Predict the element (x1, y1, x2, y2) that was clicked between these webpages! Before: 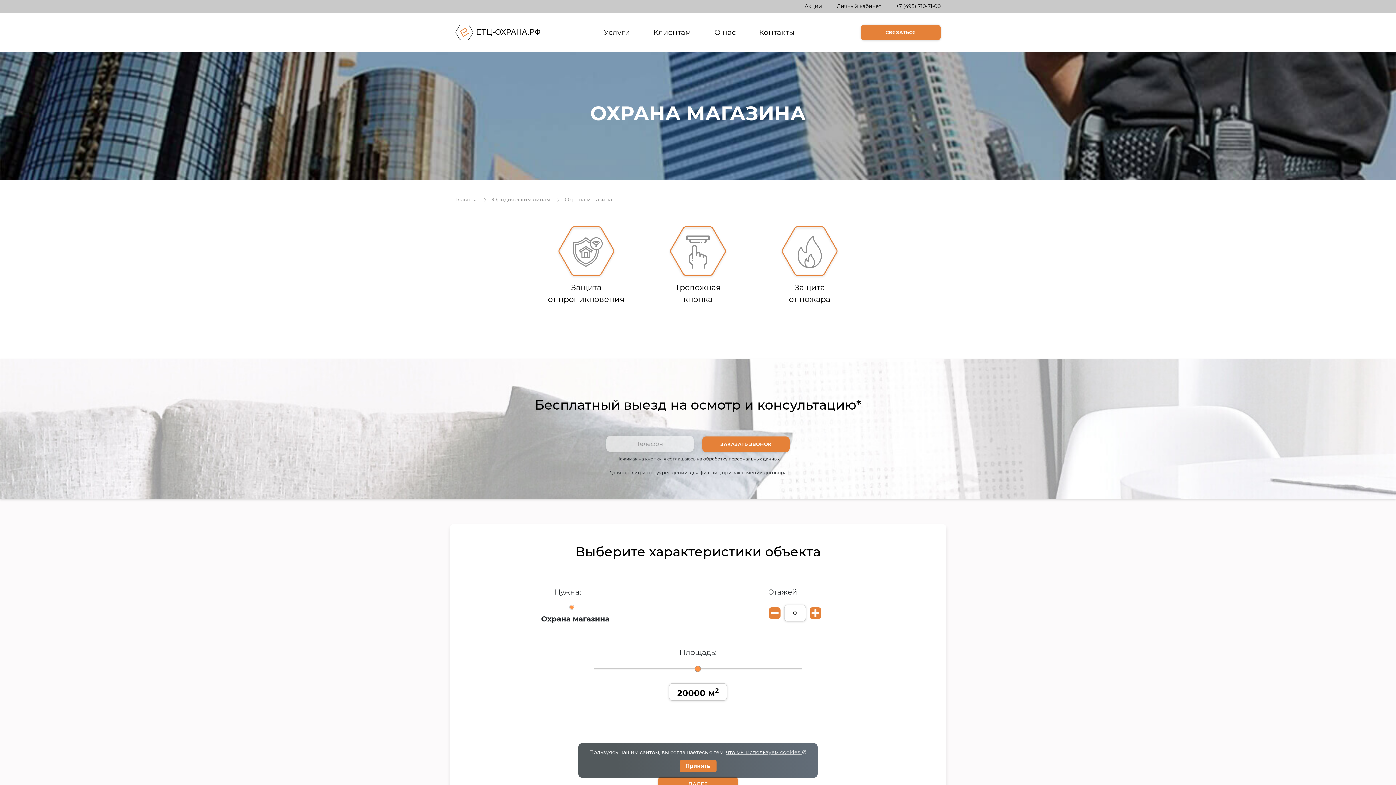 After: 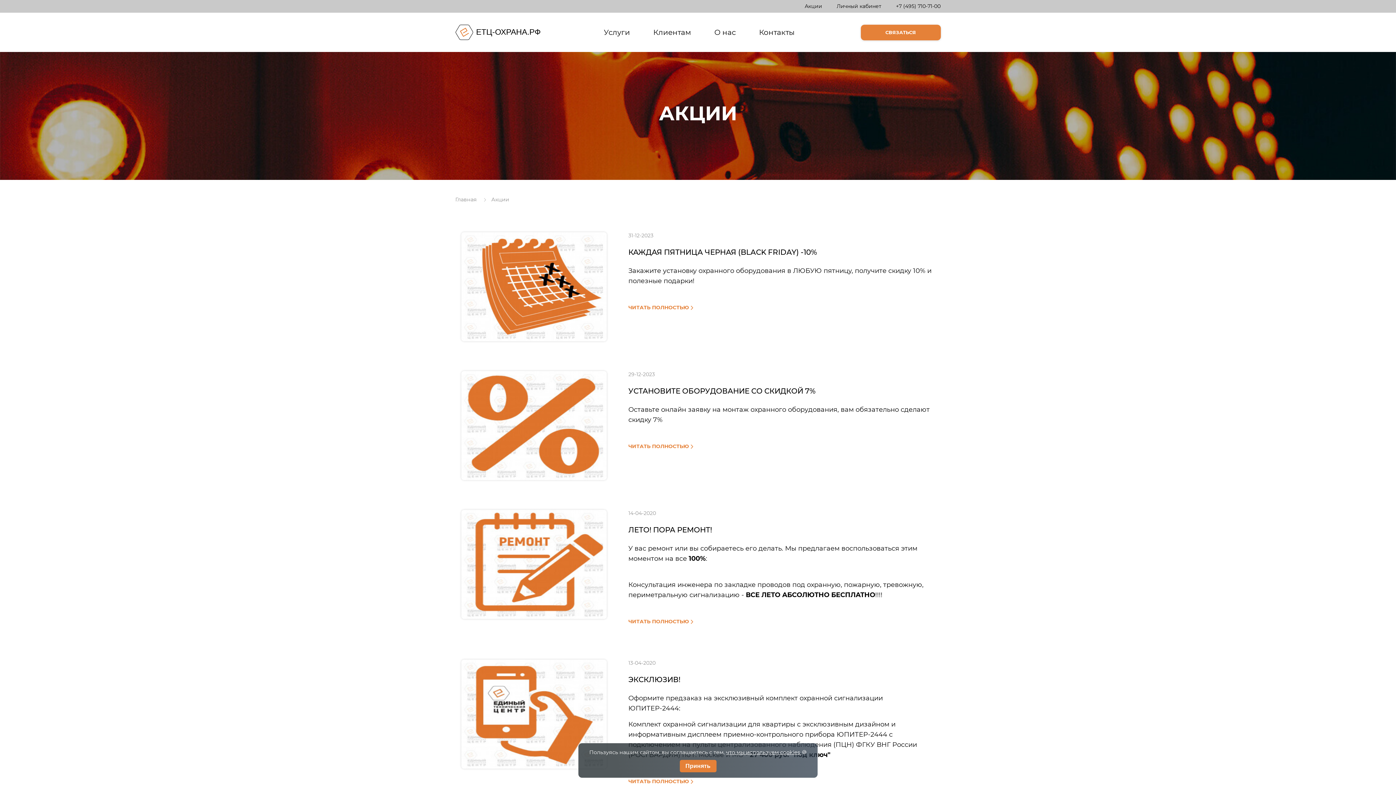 Action: label: Акции bbox: (804, 2, 822, 9)